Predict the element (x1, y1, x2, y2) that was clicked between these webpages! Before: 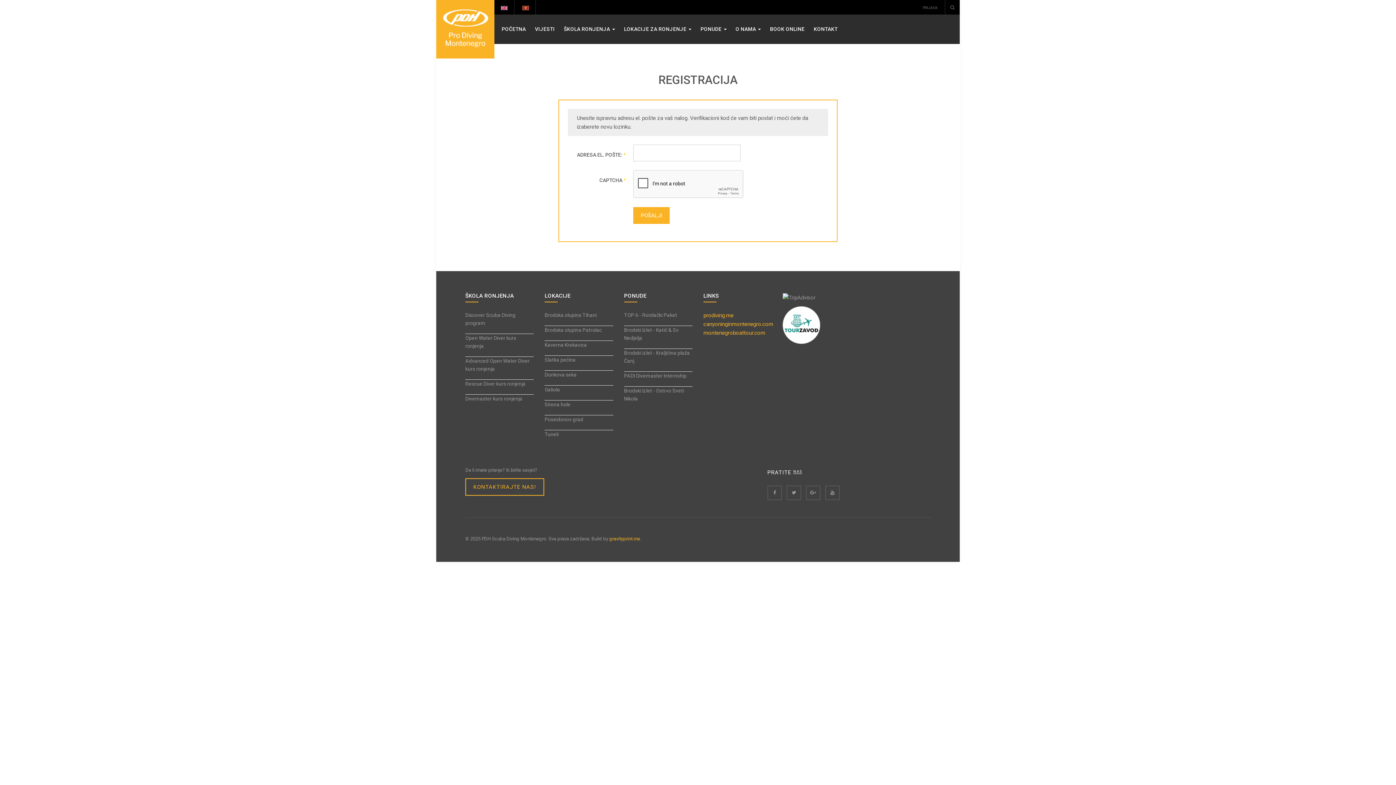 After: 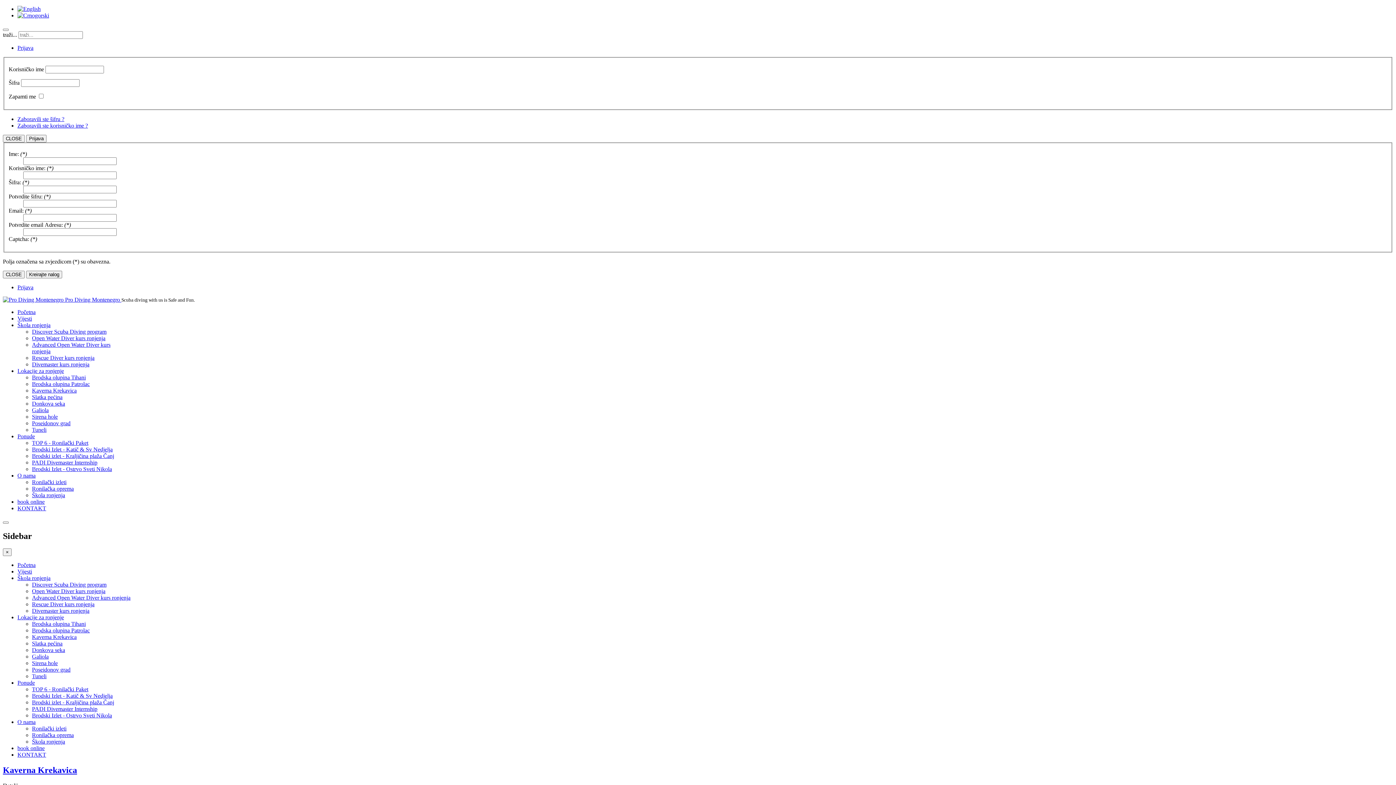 Action: bbox: (544, 341, 613, 355) label: Kaverna Krekavica